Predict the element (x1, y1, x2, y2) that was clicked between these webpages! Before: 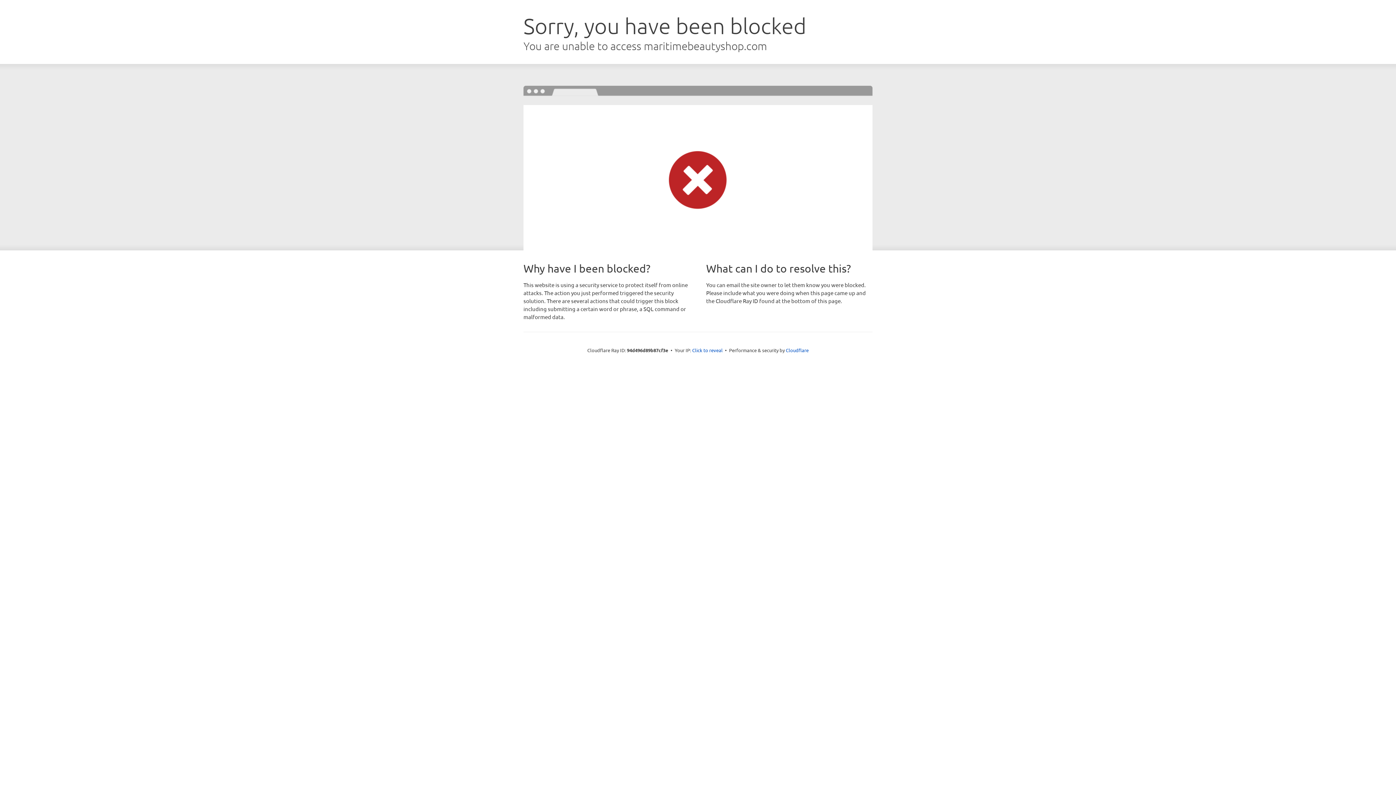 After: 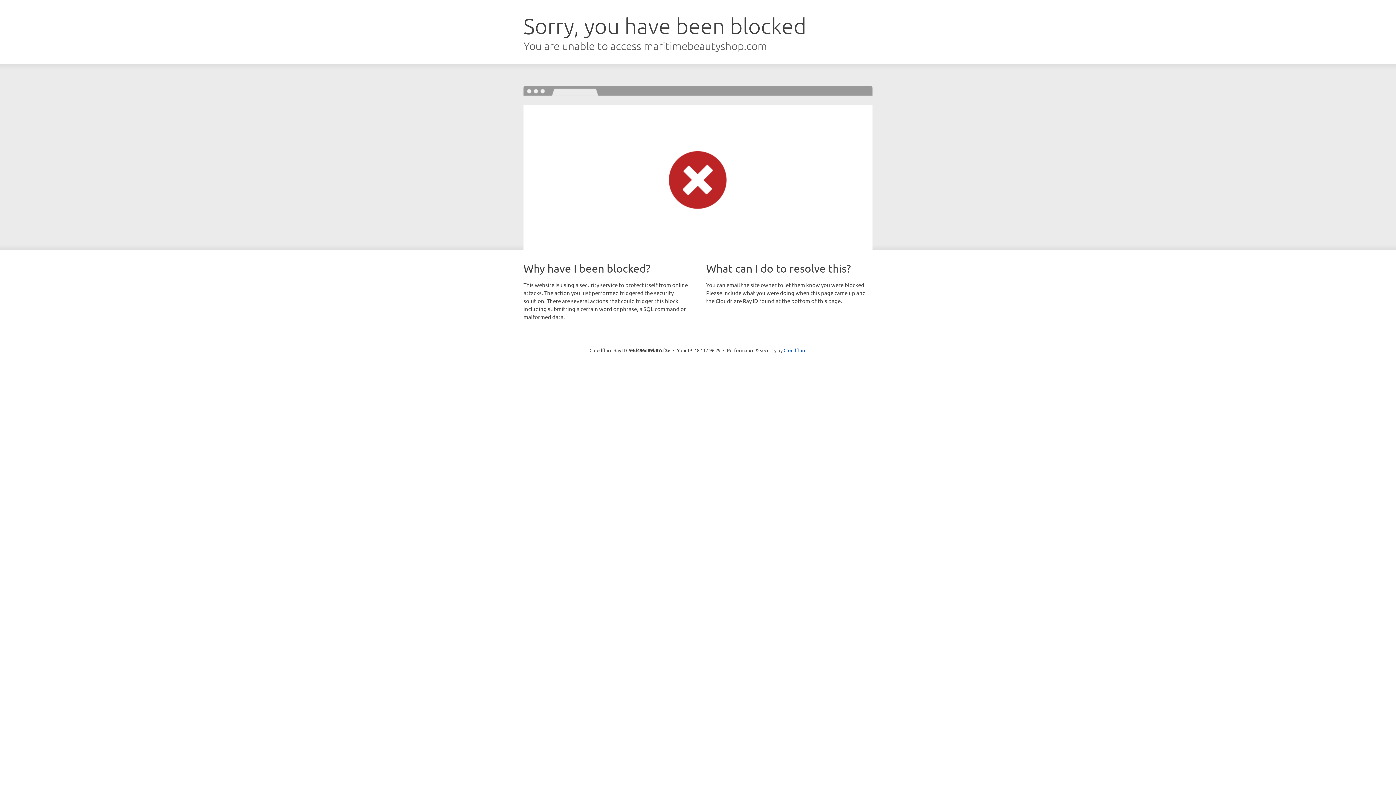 Action: bbox: (692, 346, 722, 353) label: Click to reveal